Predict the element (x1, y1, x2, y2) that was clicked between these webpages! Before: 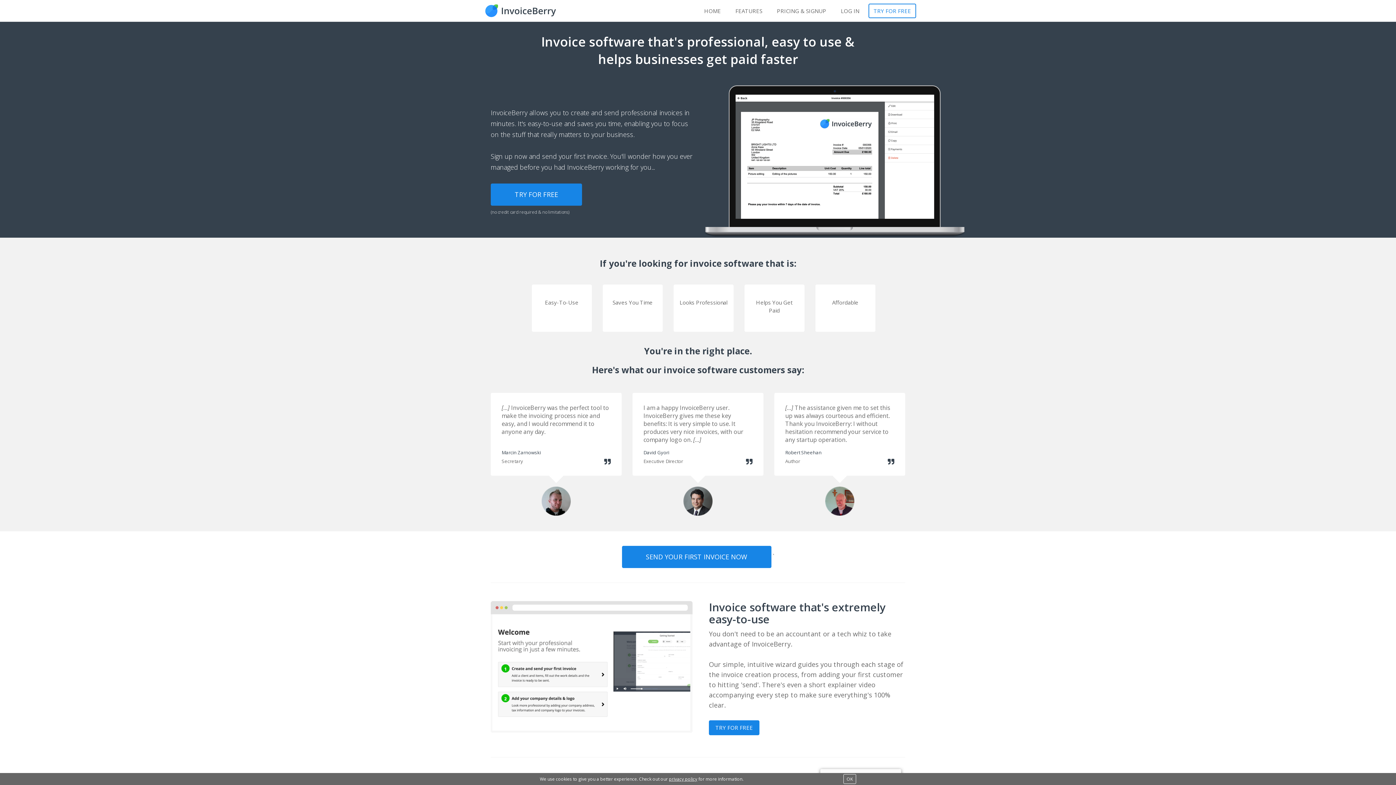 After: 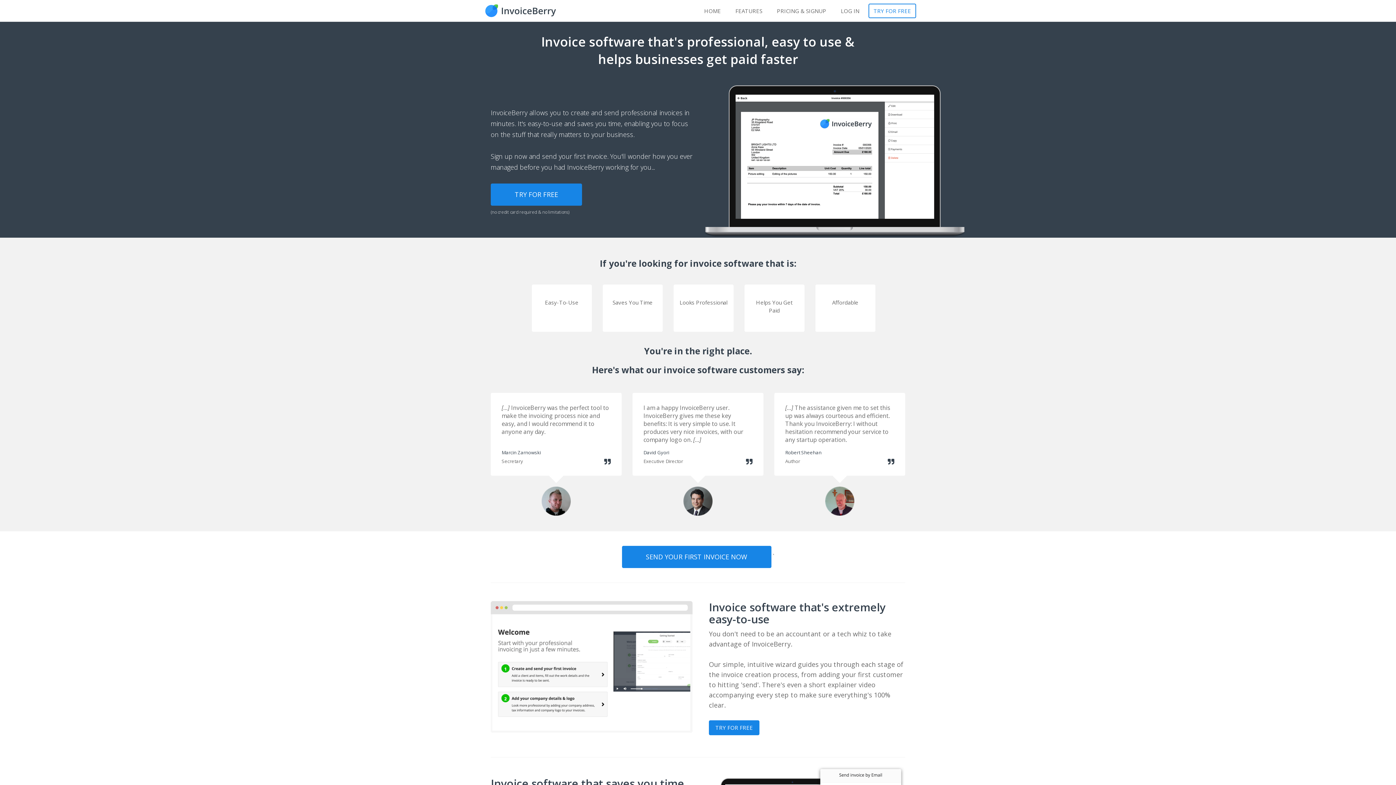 Action: bbox: (843, 774, 856, 784) label: OK